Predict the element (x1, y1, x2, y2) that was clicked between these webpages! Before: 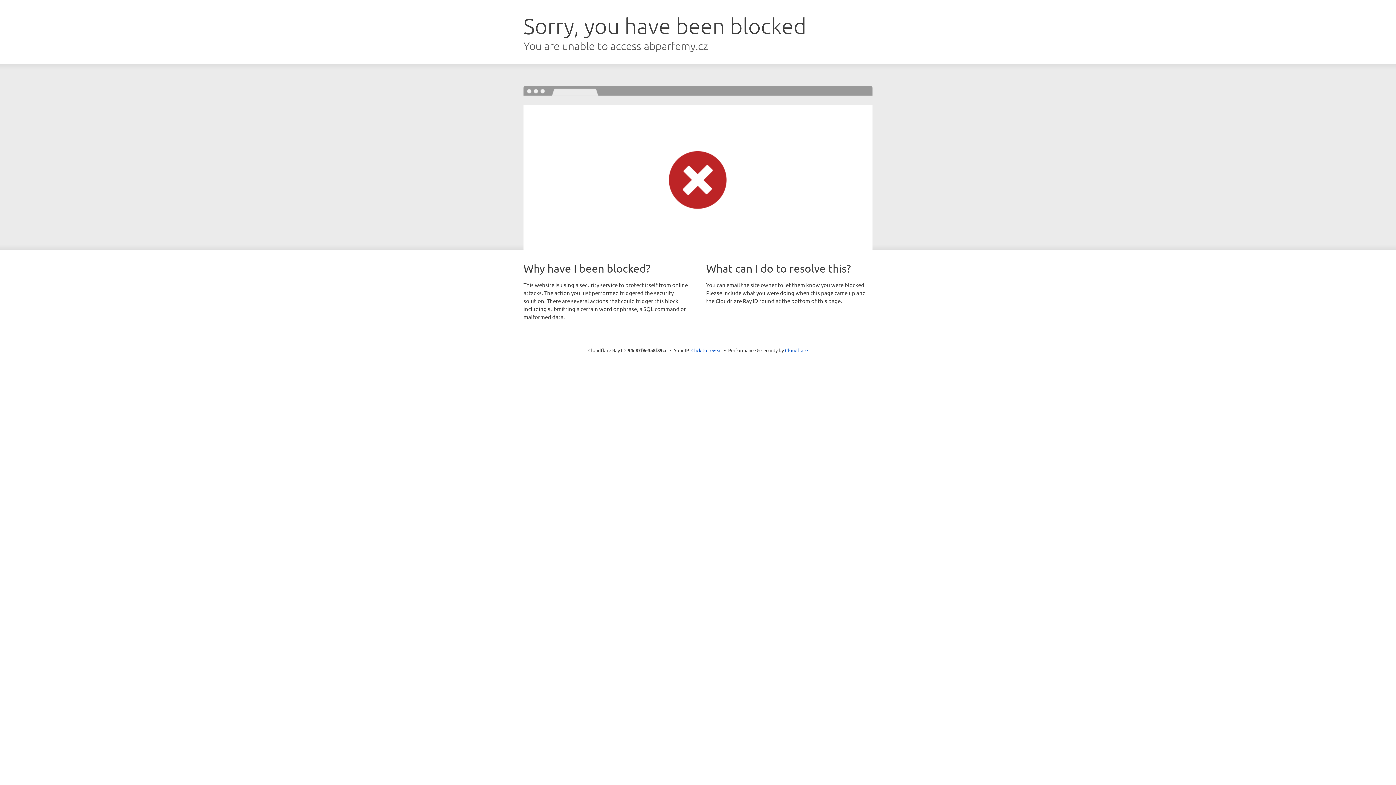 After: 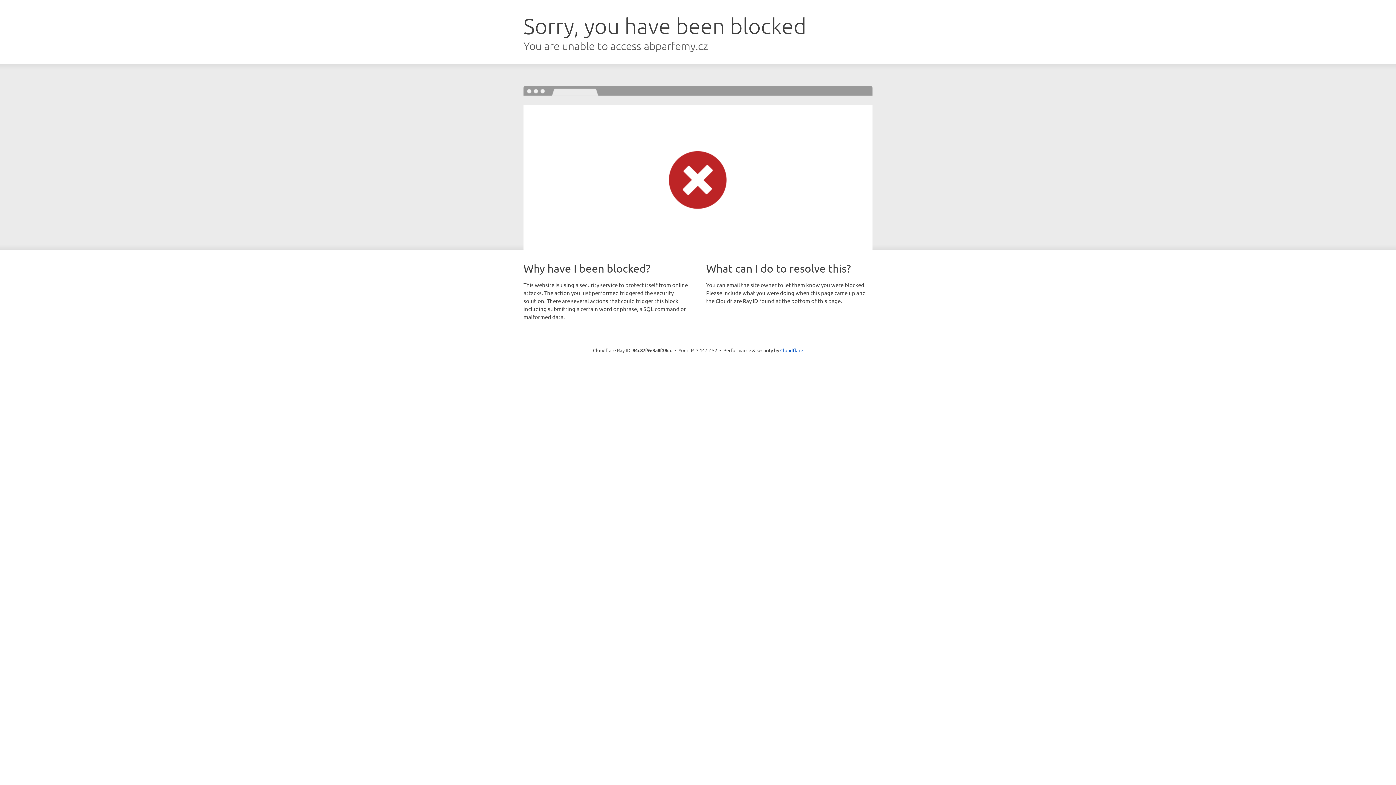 Action: bbox: (691, 346, 722, 353) label: Click to reveal